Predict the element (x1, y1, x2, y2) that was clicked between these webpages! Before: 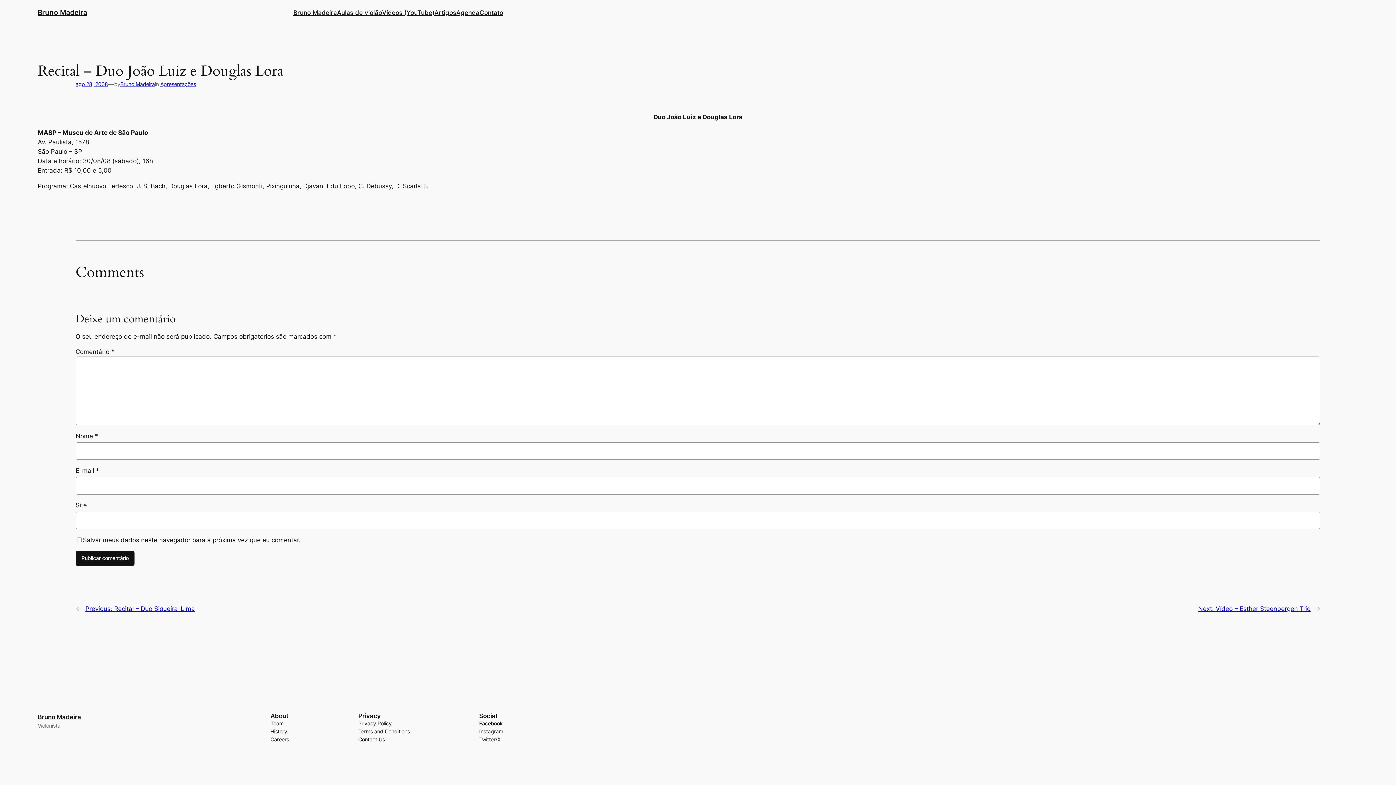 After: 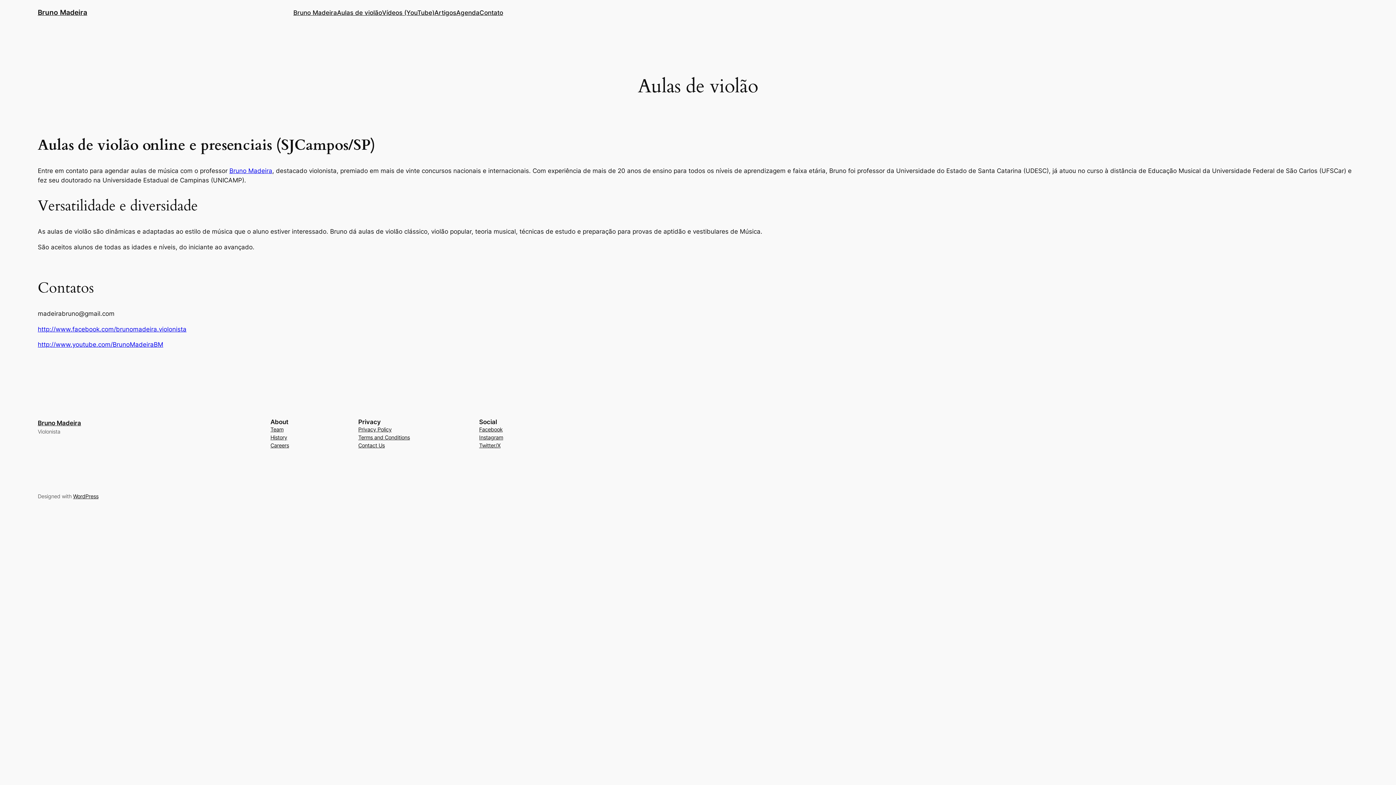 Action: label: Aulas de violão bbox: (337, 7, 382, 17)